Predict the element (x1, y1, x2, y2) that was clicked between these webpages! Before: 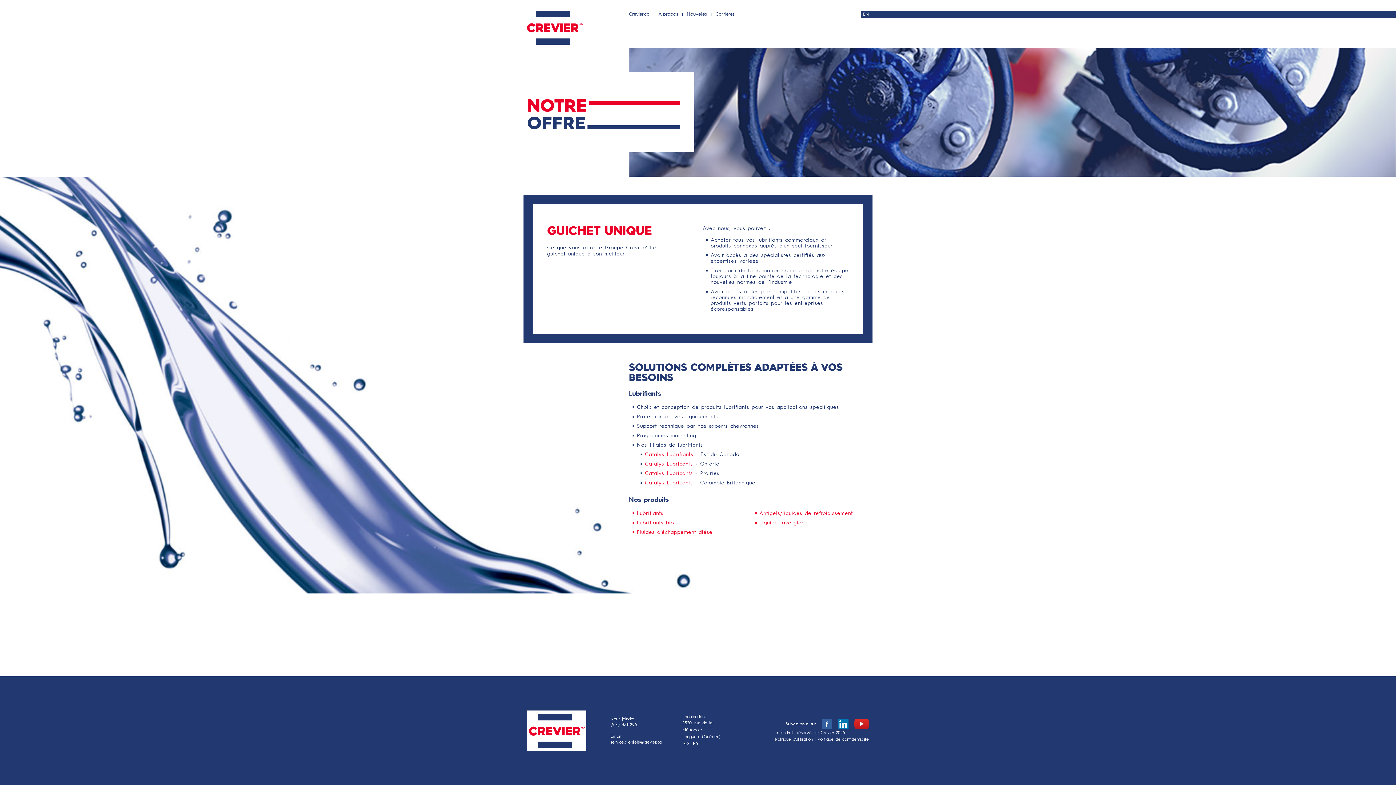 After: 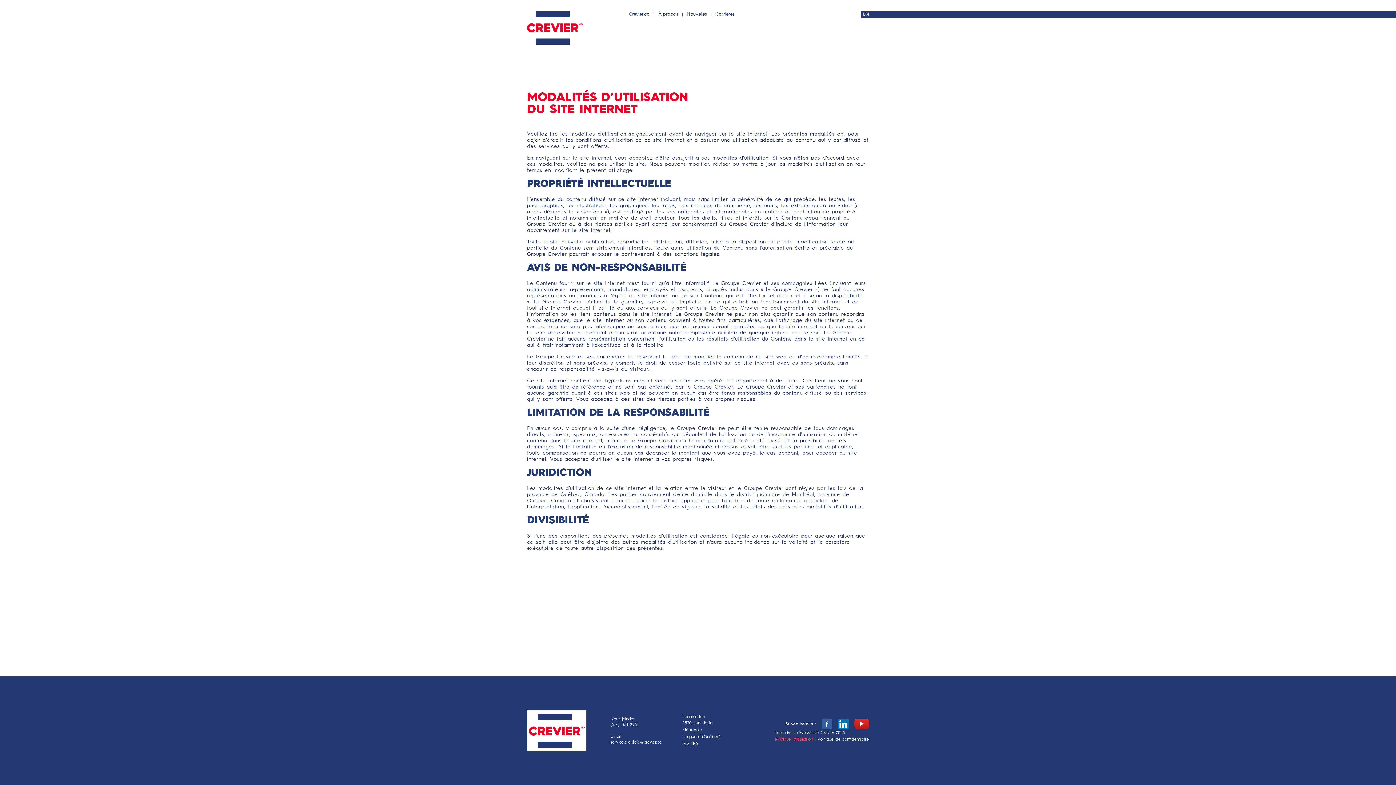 Action: bbox: (775, 737, 813, 742) label: Politique d’utilisation